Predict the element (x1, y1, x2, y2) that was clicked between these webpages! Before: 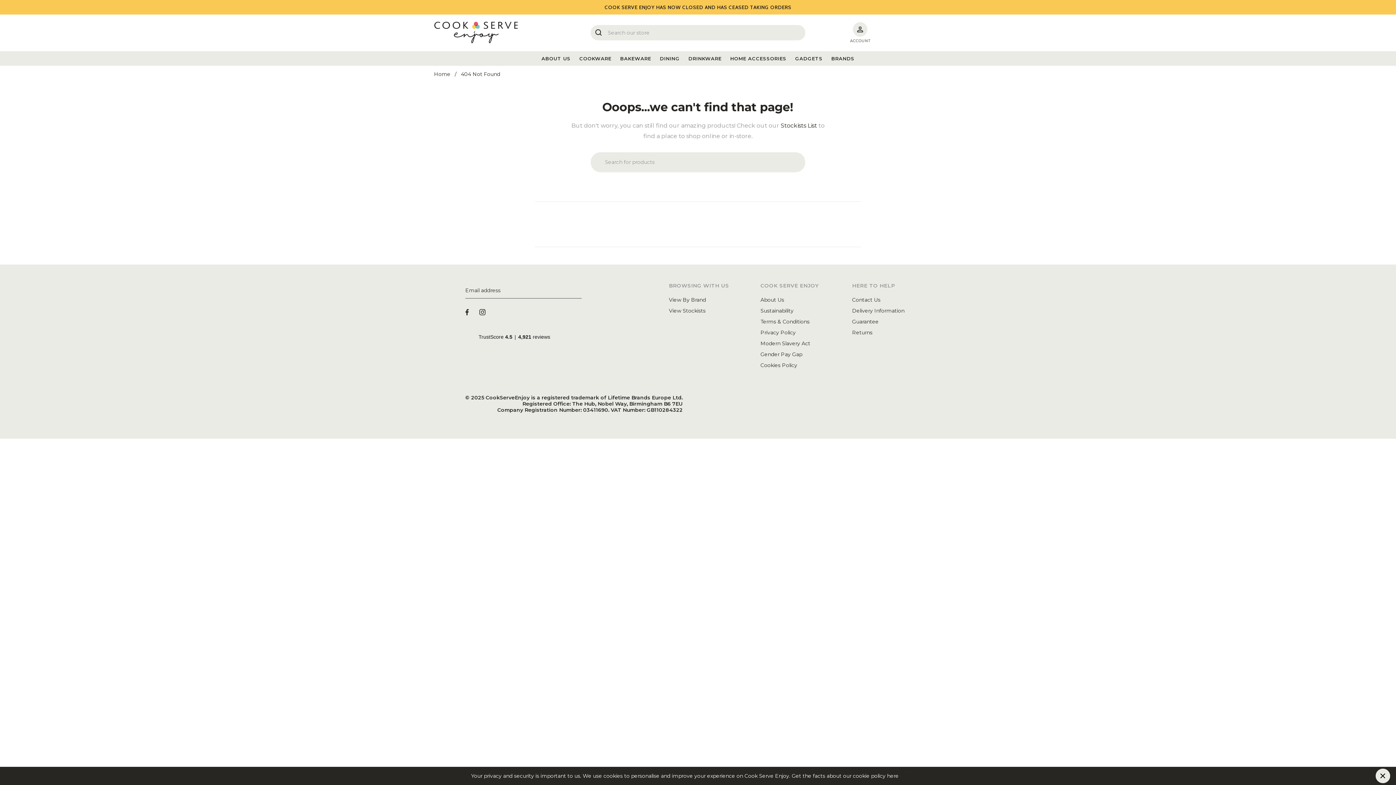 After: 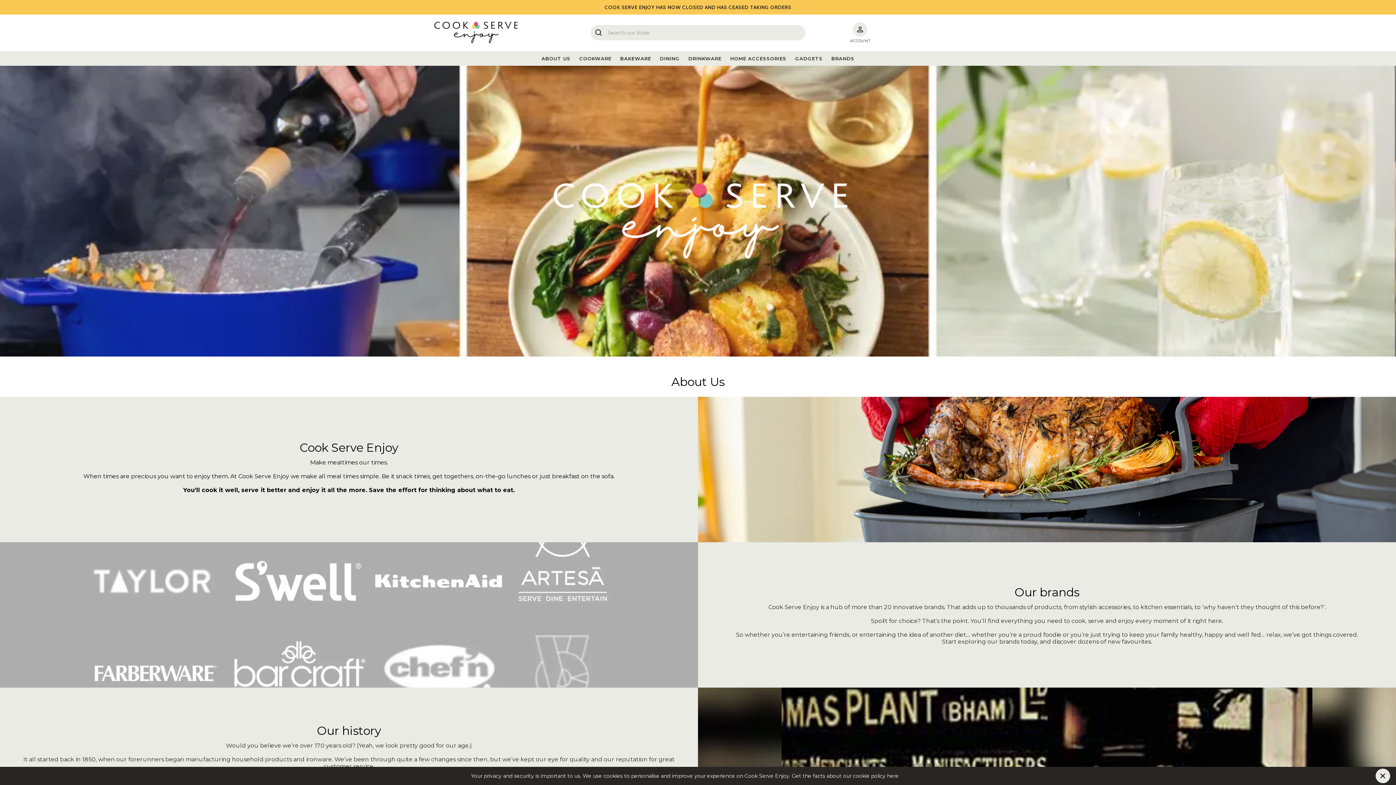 Action: label: About Us bbox: (760, 294, 839, 305)